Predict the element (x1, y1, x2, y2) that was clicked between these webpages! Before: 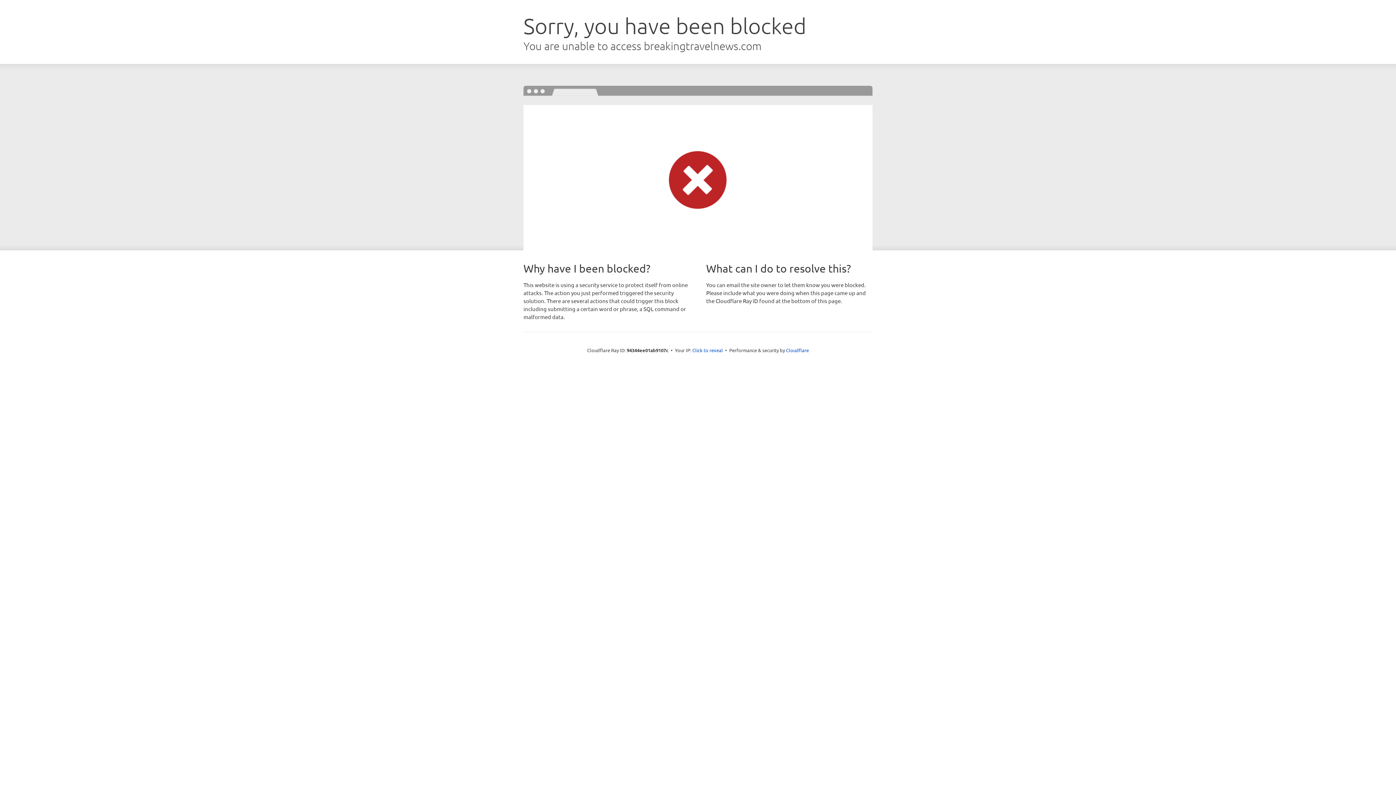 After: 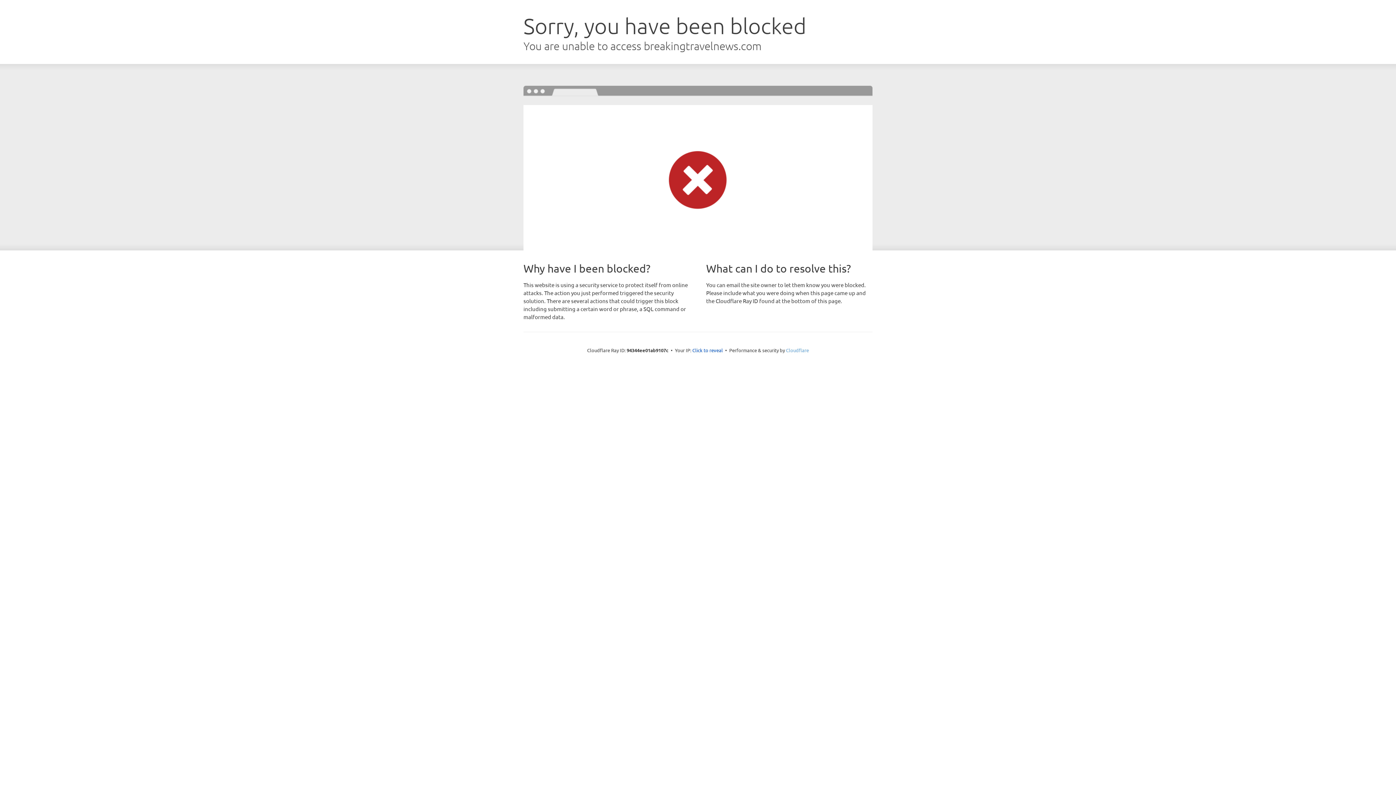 Action: label: Cloudflare bbox: (786, 347, 809, 353)